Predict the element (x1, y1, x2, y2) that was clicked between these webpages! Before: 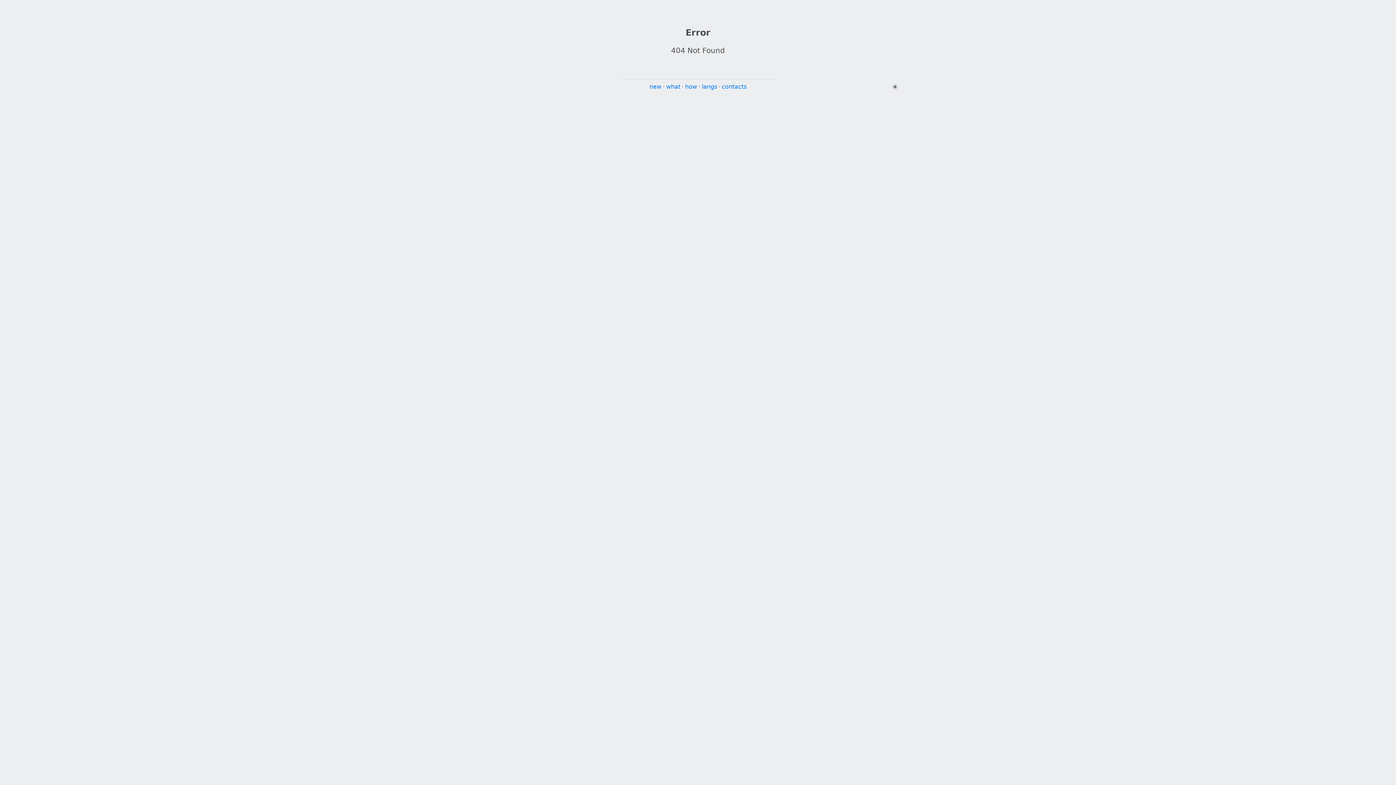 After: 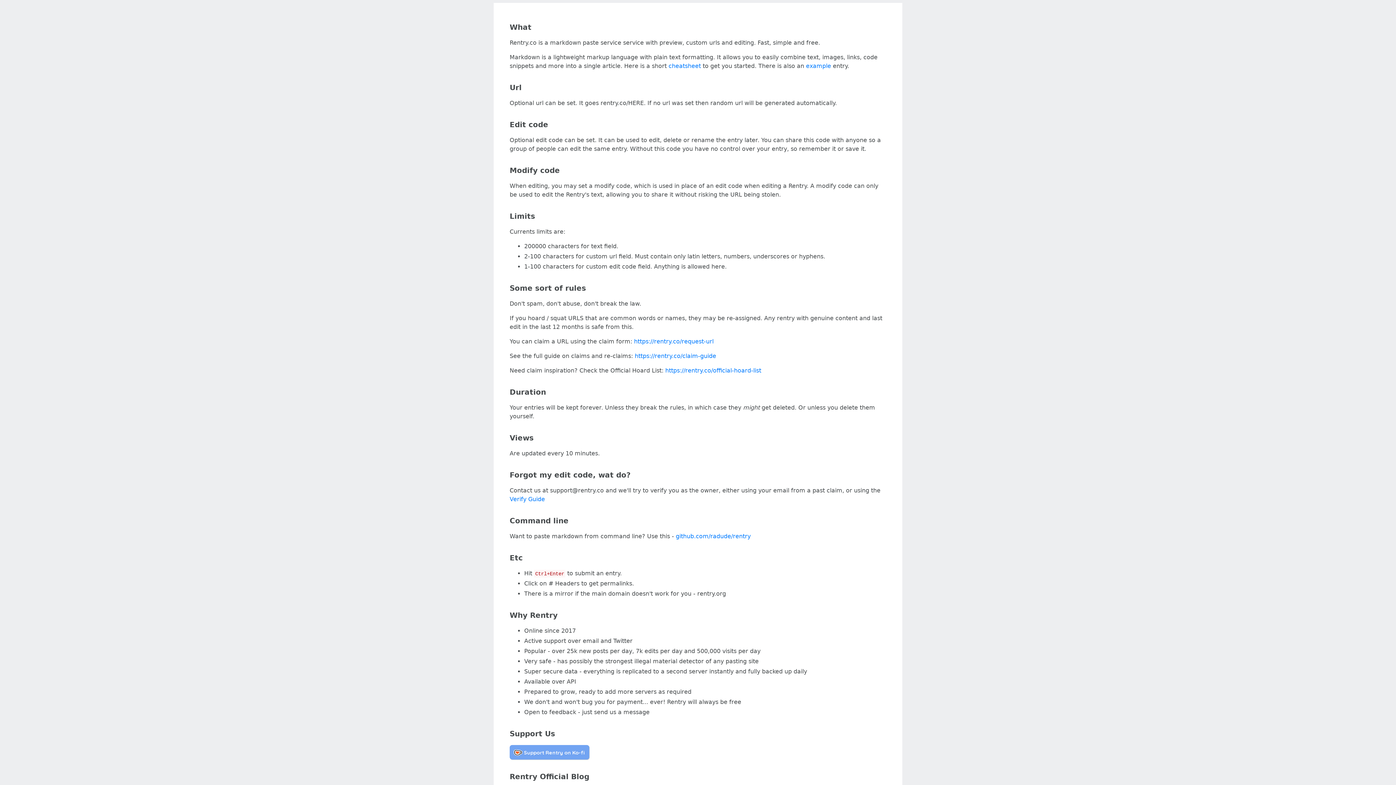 Action: bbox: (666, 83, 680, 90) label: what